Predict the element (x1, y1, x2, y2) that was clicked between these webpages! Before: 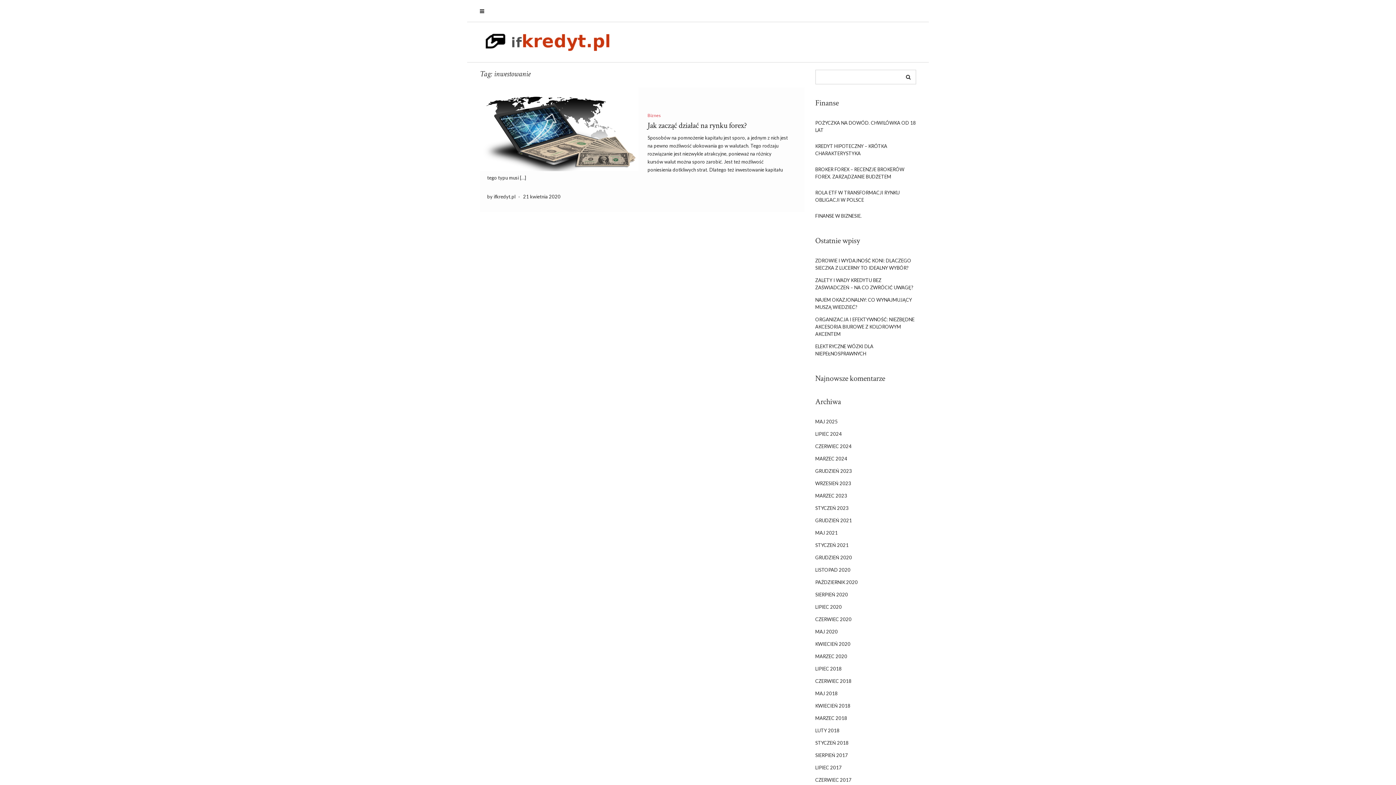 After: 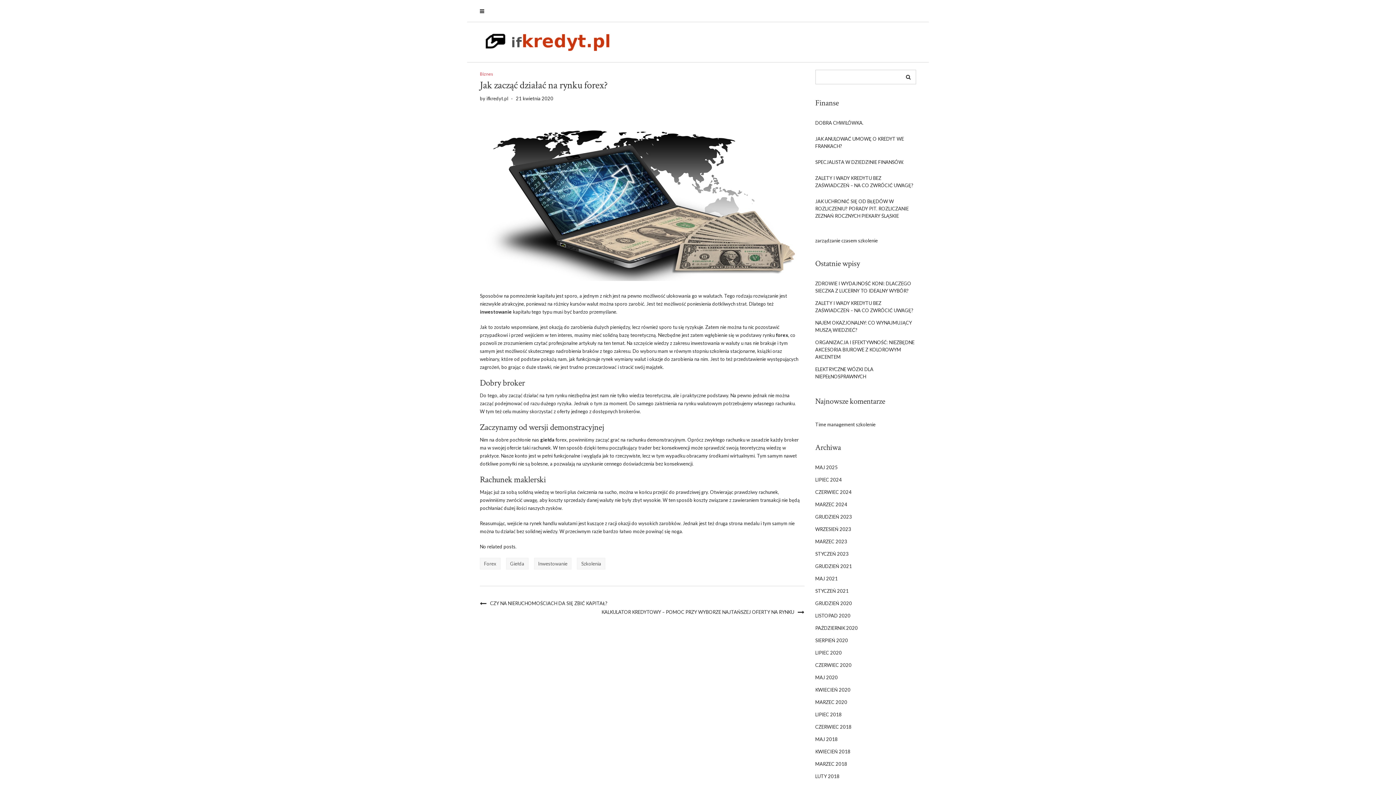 Action: bbox: (480, 87, 638, 171)